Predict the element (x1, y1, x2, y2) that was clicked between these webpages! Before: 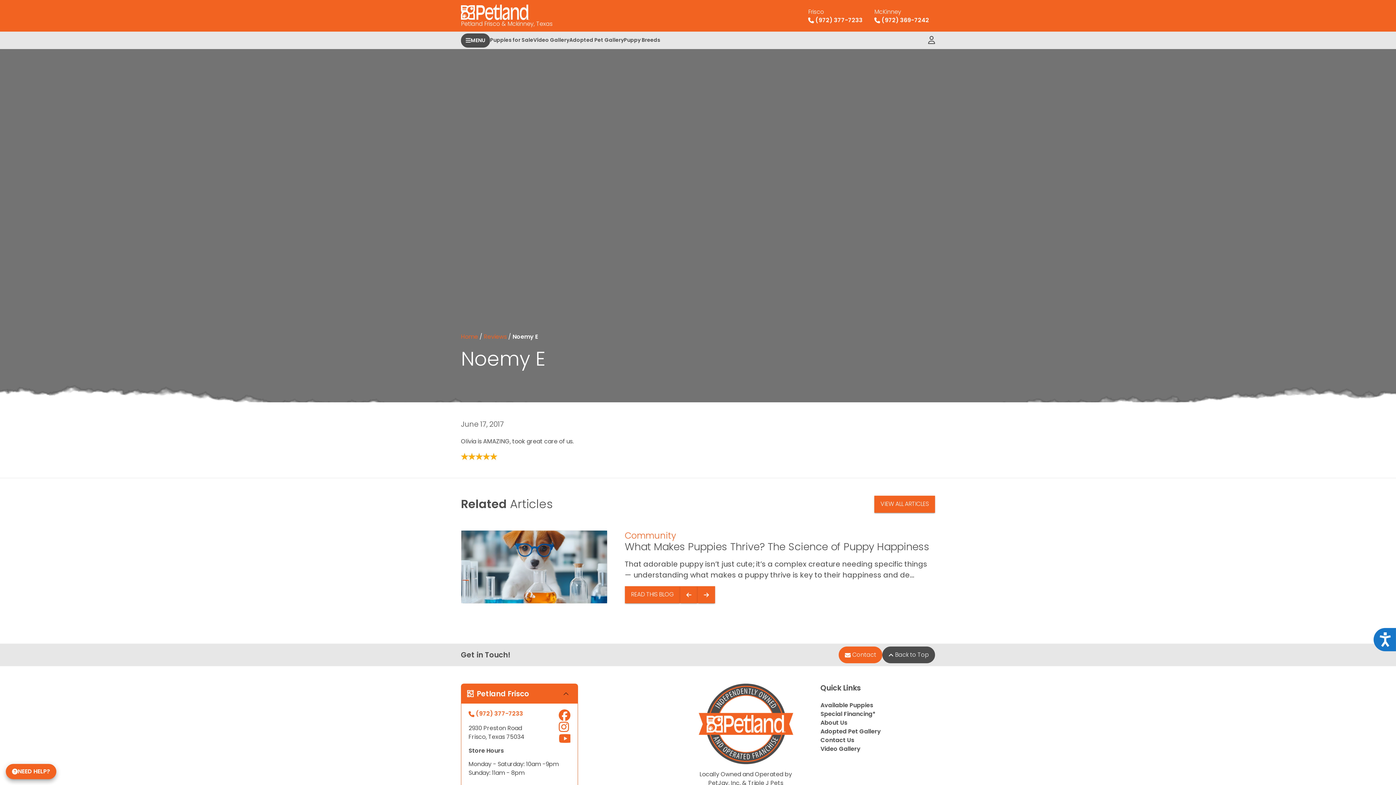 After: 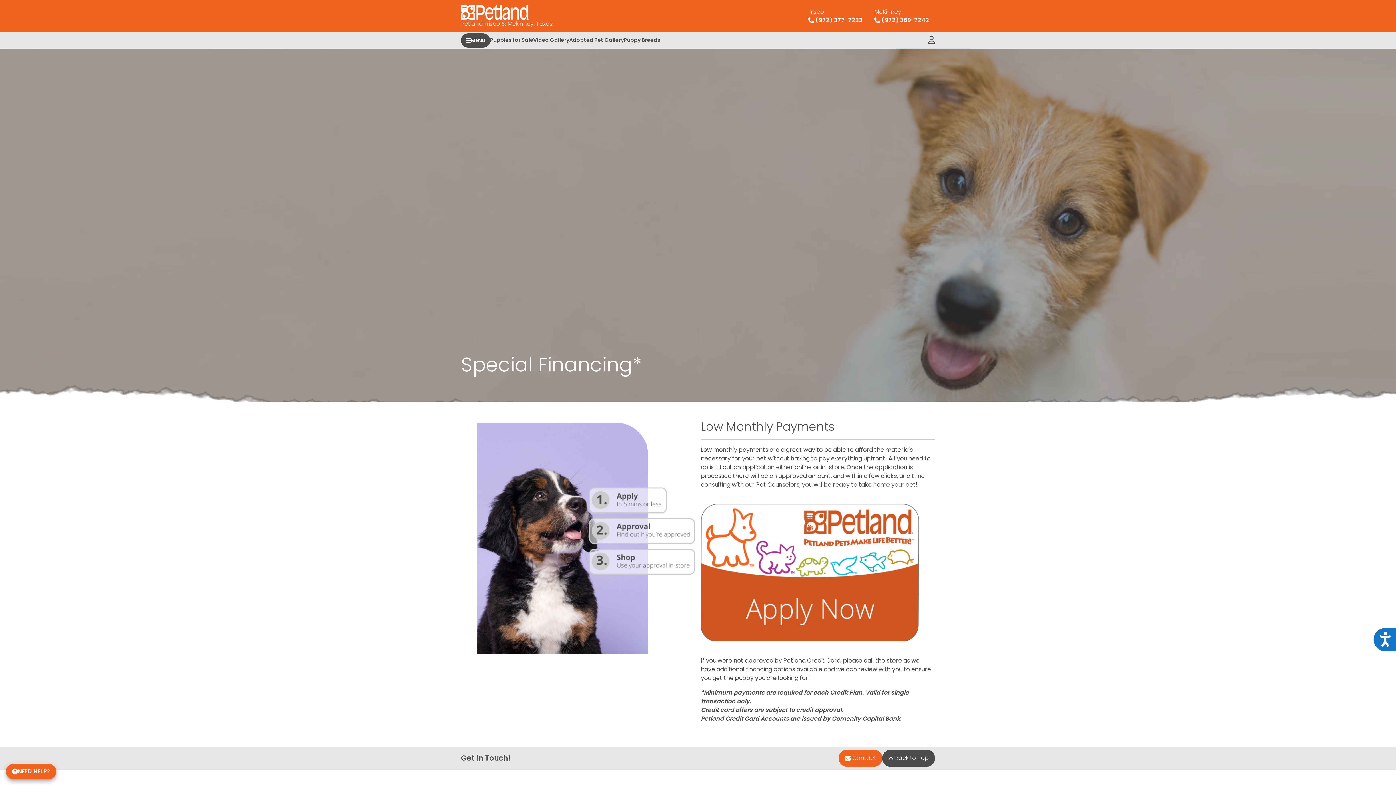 Action: bbox: (820, 710, 935, 719) label: Special Financing*